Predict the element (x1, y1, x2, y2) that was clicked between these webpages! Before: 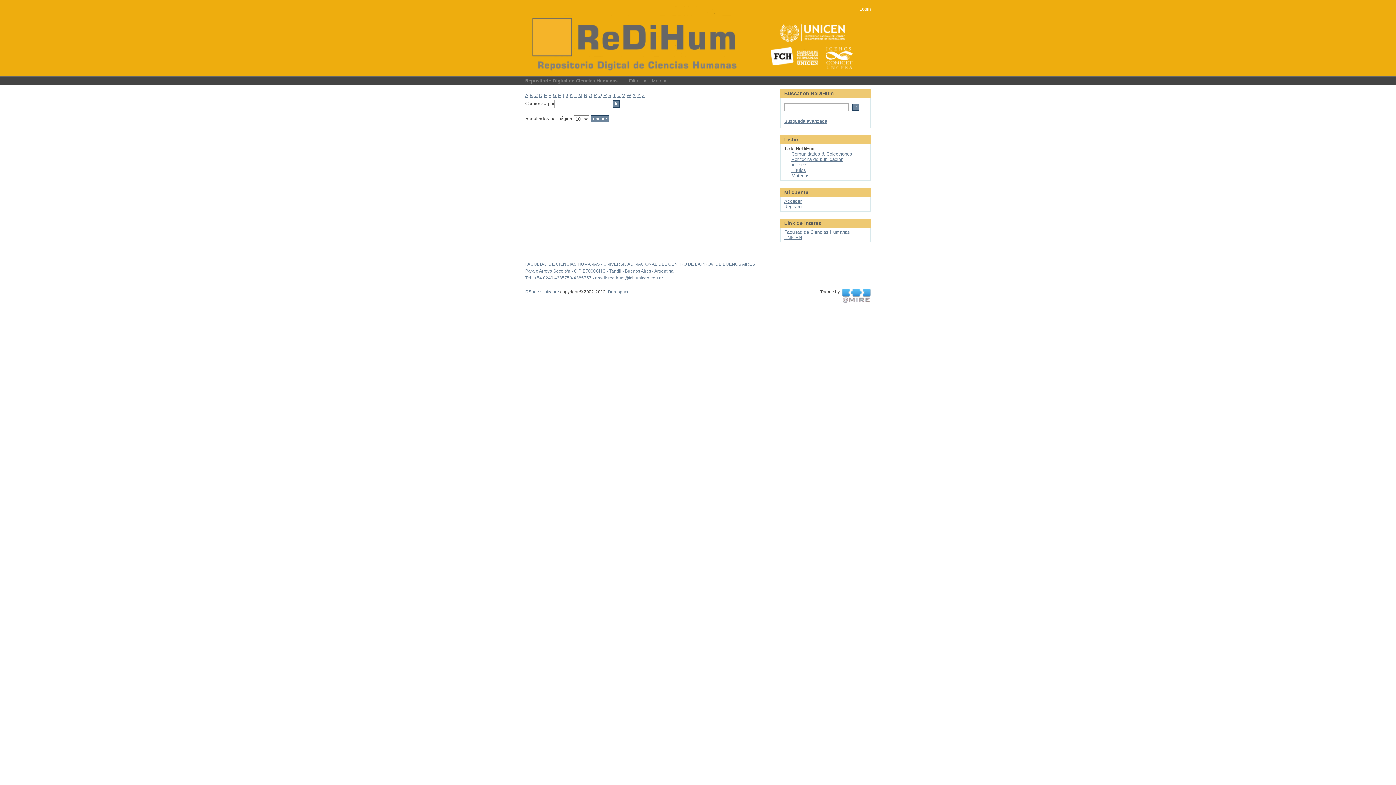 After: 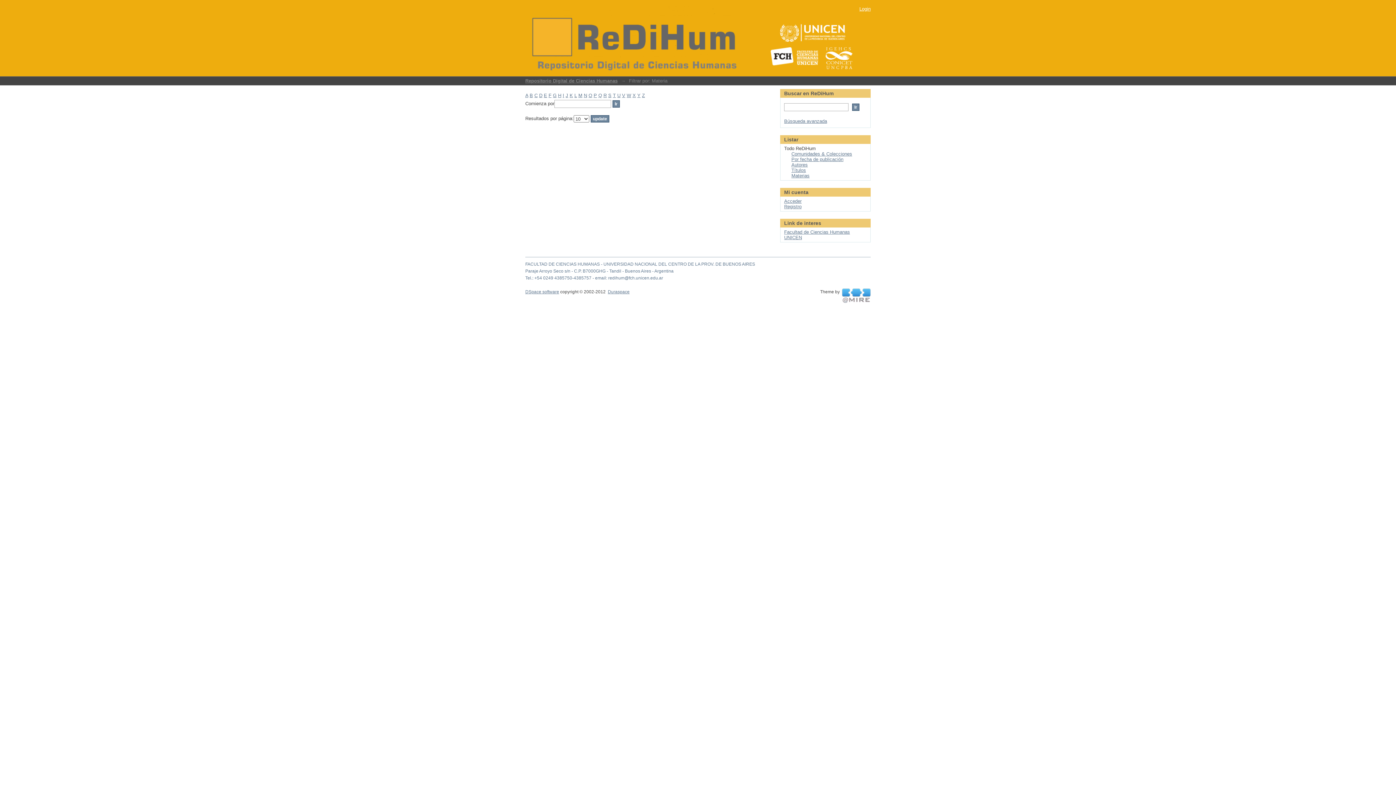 Action: bbox: (598, 92, 602, 98) label: Q